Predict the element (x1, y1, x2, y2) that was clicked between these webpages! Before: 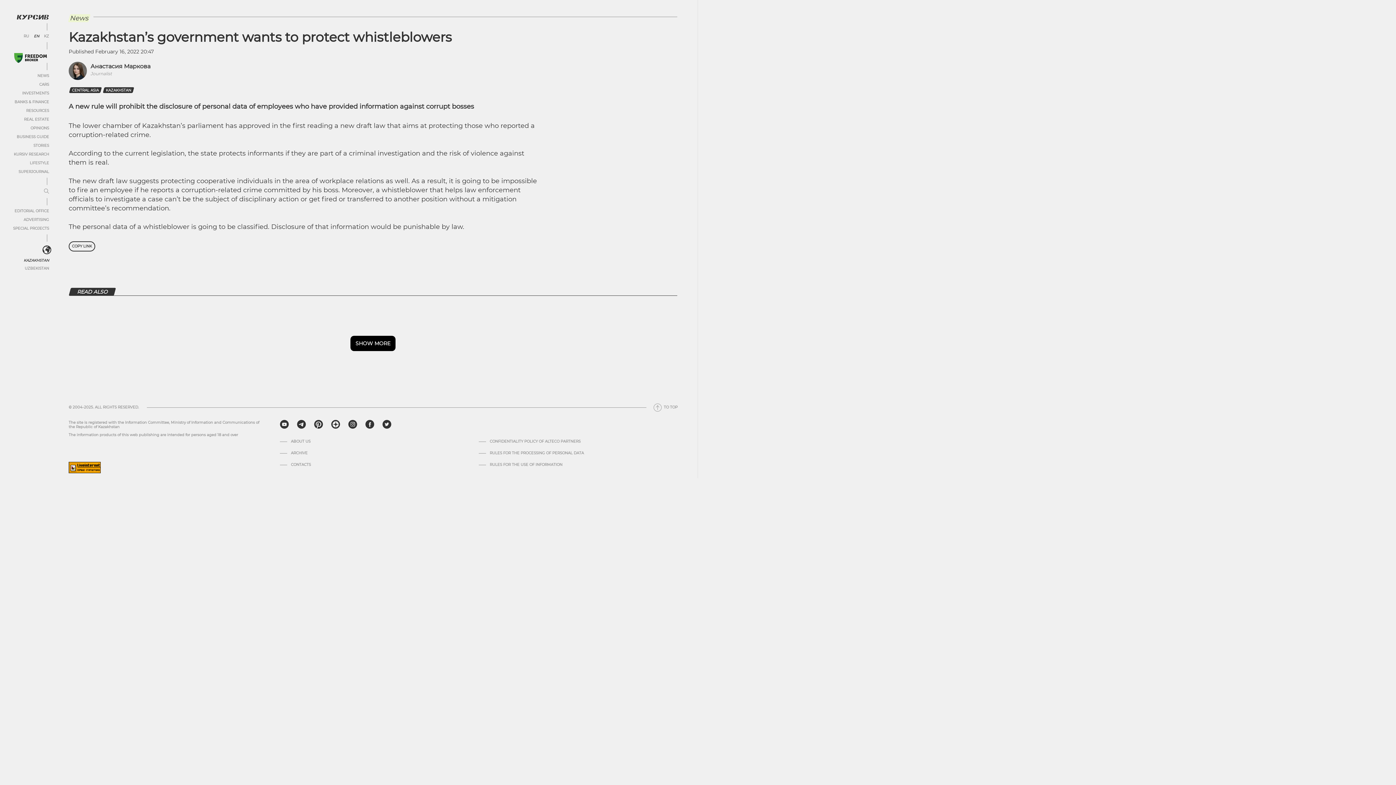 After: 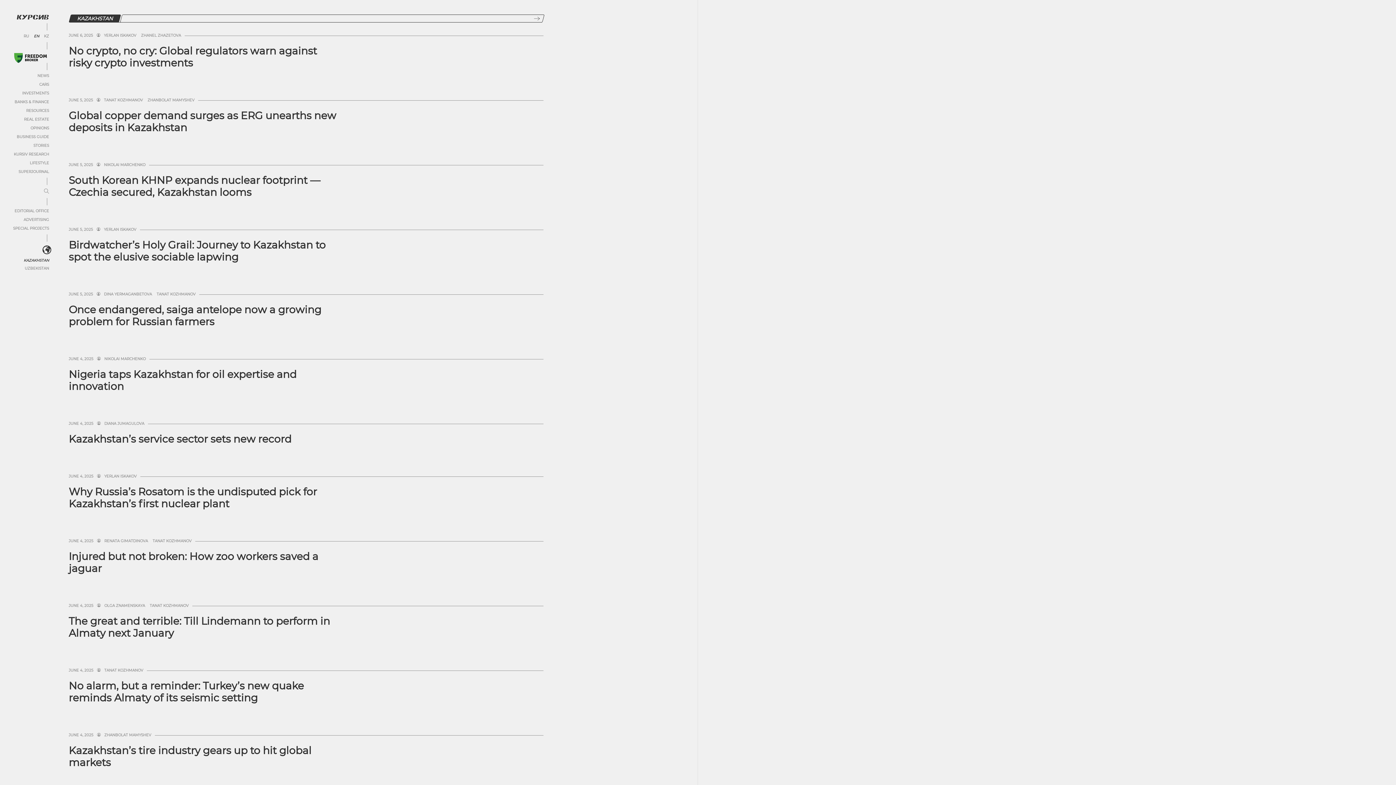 Action: bbox: (103, 87, 133, 93) label: KAZAKHSTAN